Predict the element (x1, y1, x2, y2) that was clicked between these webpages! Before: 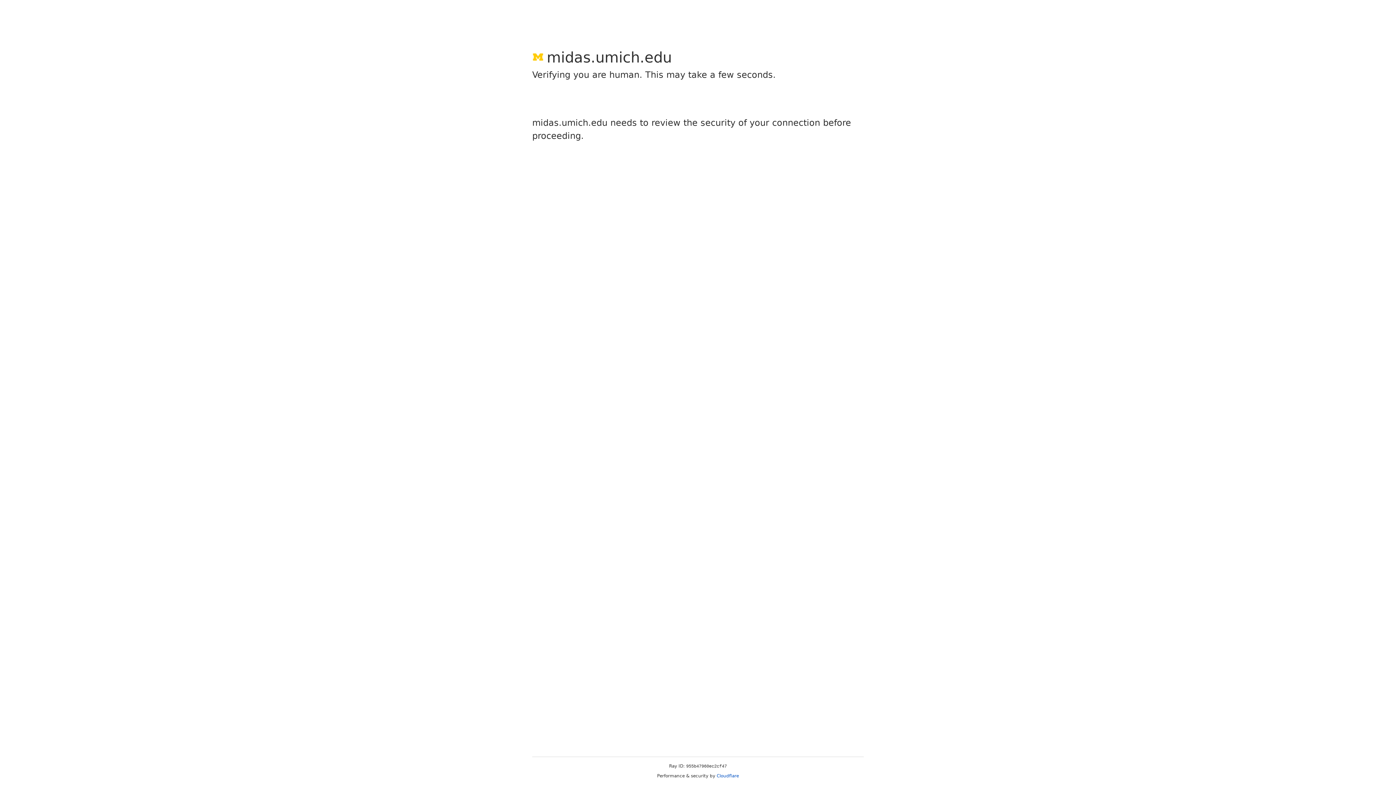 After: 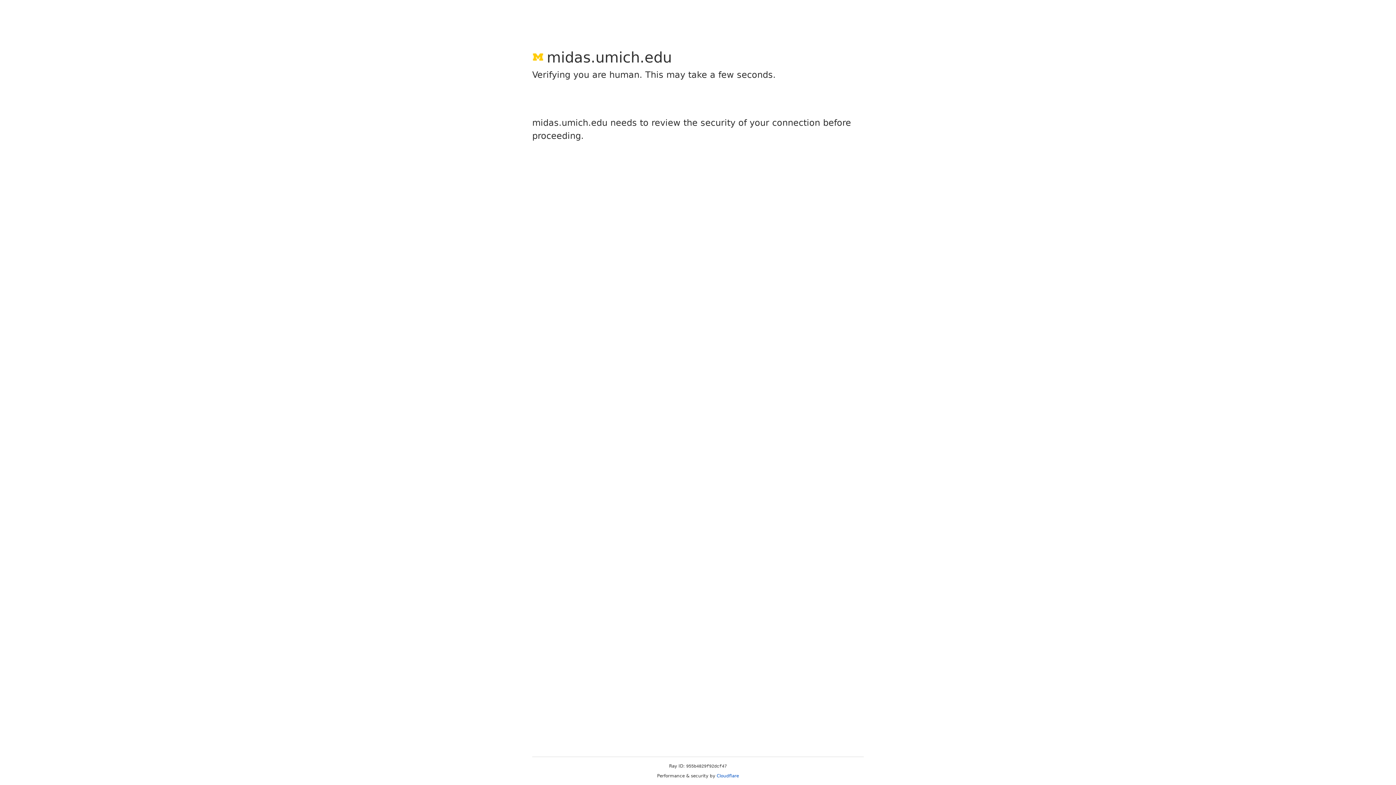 Action: bbox: (716, 773, 739, 778) label: Cloudflare